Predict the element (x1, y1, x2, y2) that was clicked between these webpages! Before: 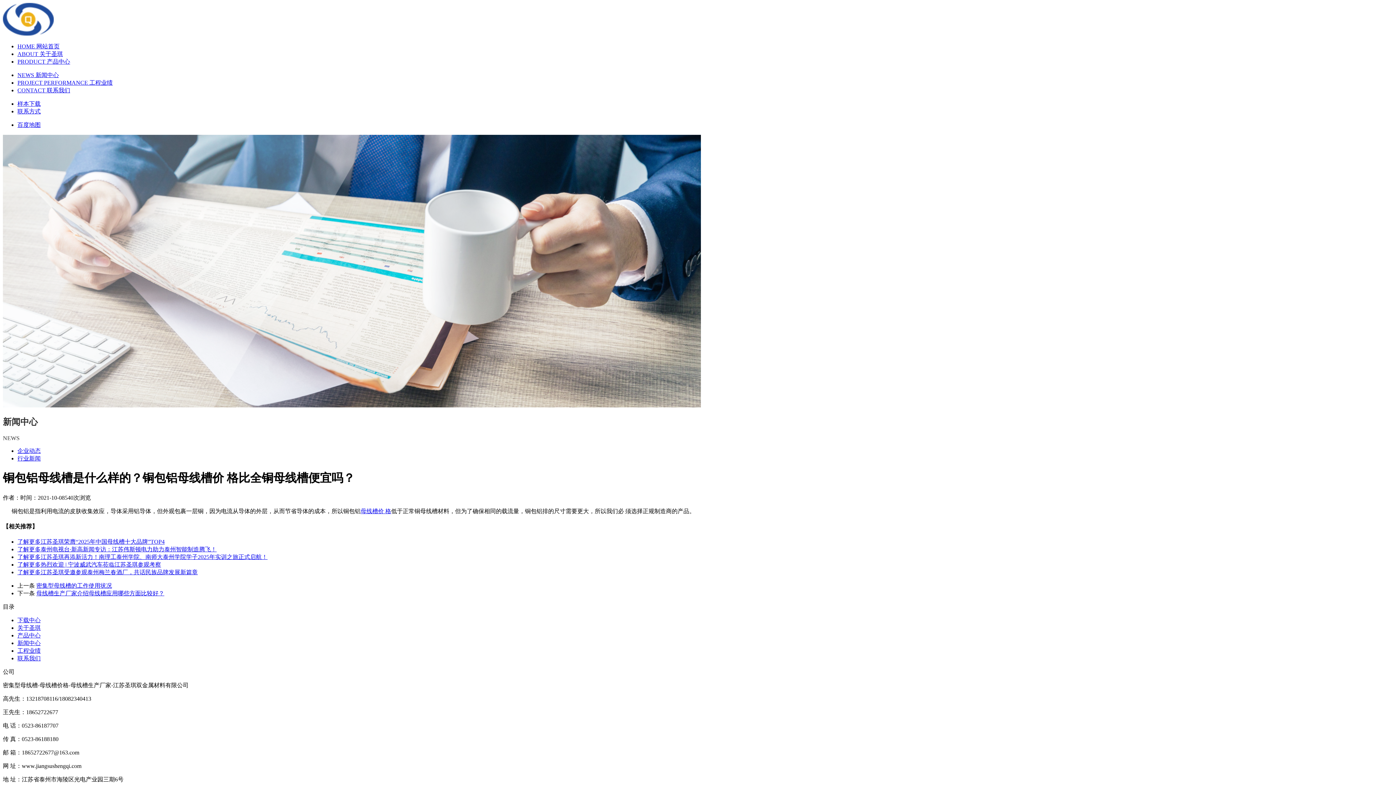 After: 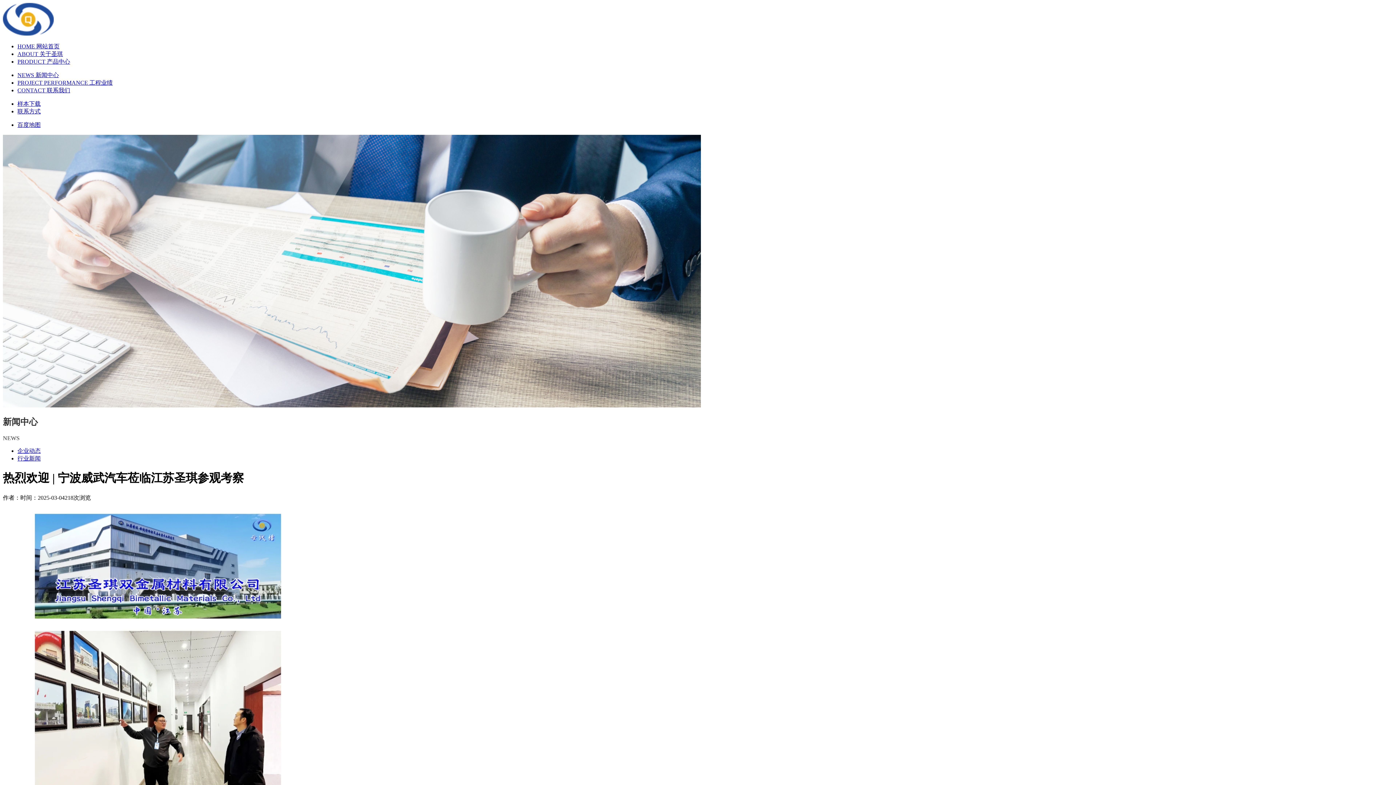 Action: label: 了解更多热烈欢迎 | 宁波威武汽车莅临江苏圣琪参观考察 bbox: (17, 561, 161, 568)